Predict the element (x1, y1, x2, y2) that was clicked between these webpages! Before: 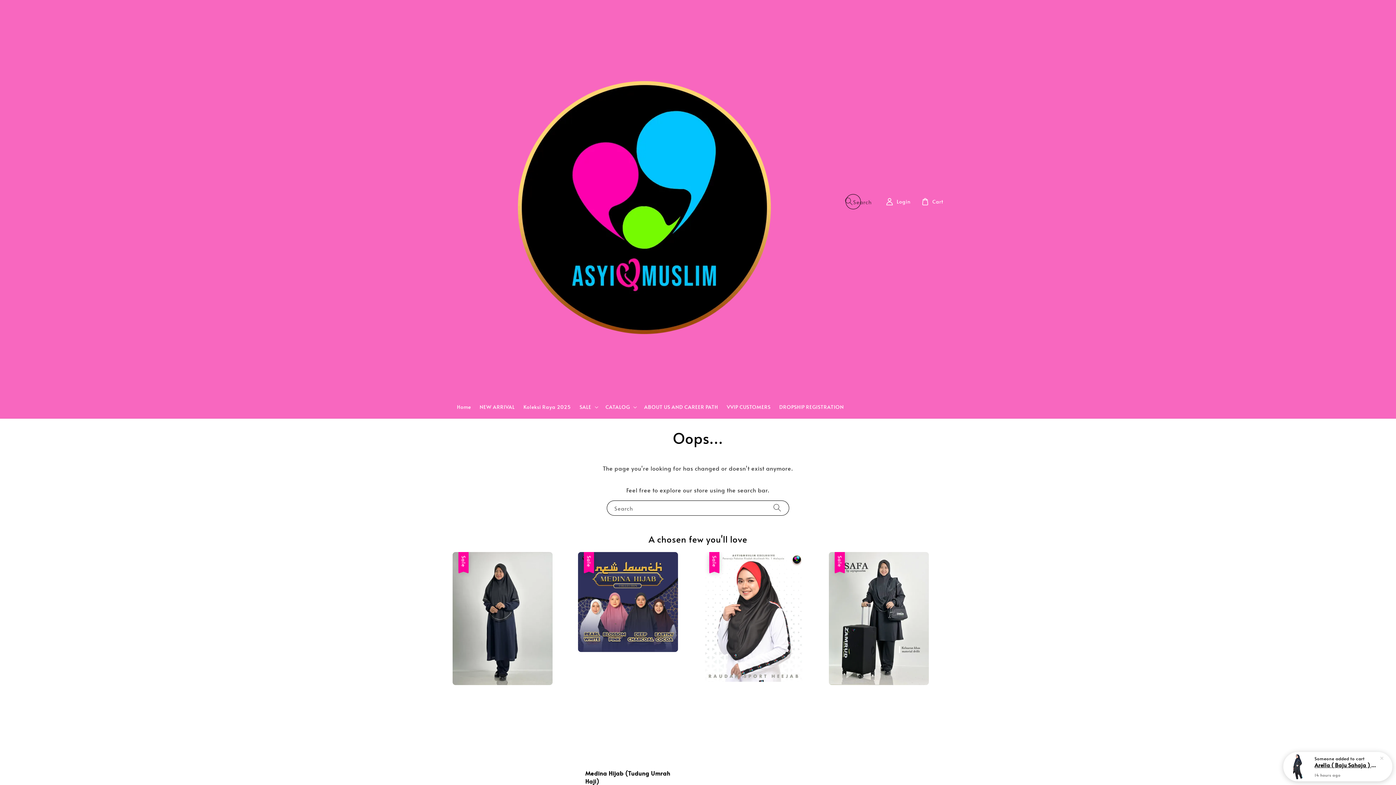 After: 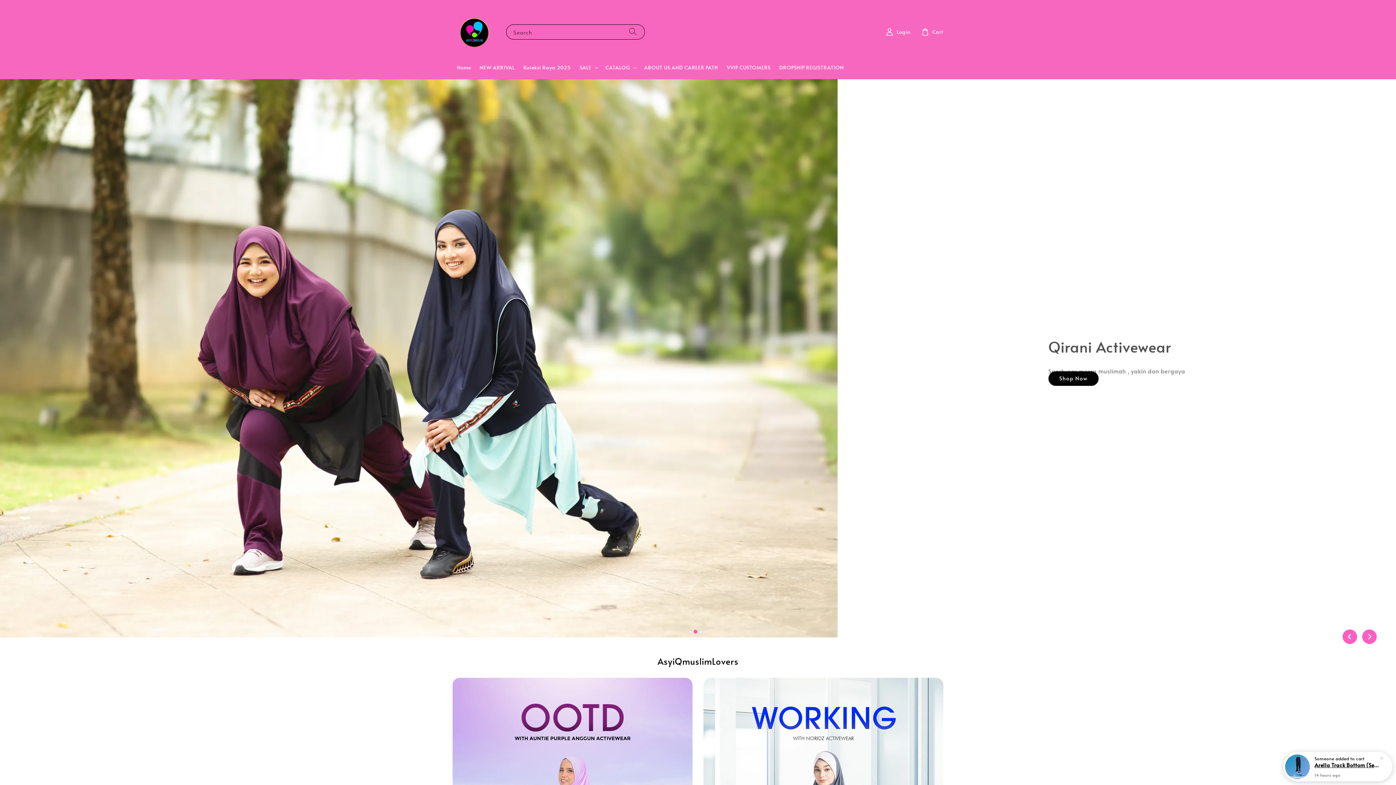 Action: bbox: (1285, 754, 1310, 779)